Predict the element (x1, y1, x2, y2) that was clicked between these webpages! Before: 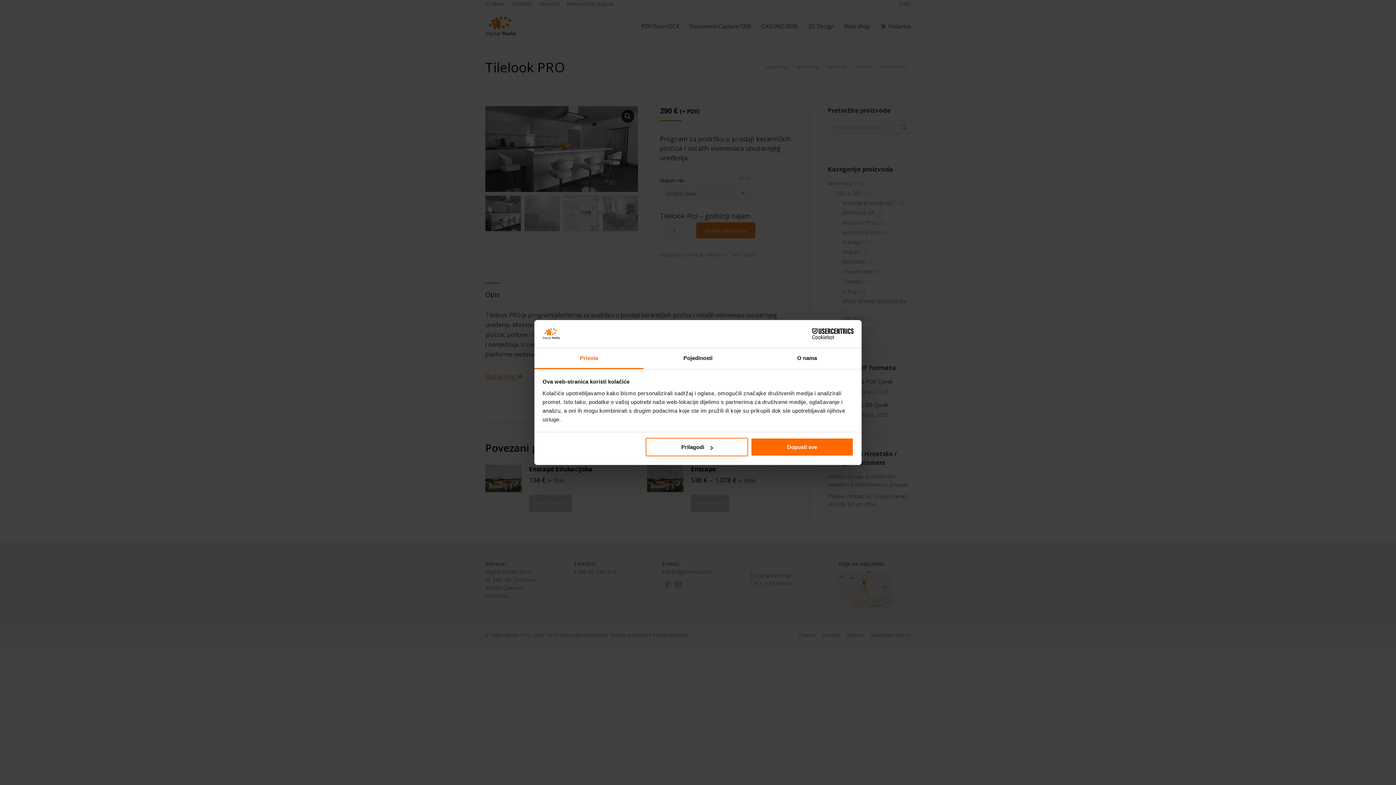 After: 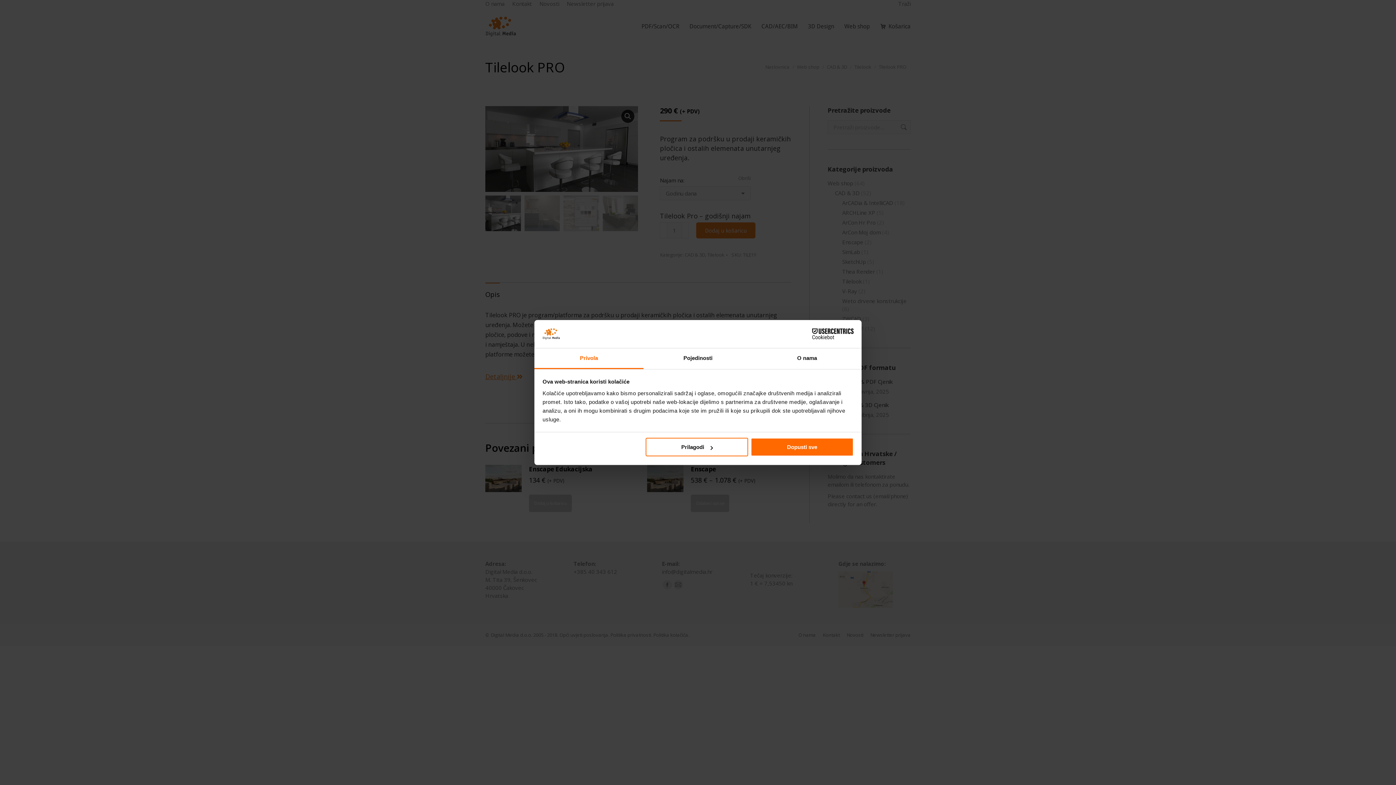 Action: bbox: (790, 328, 853, 339) label: Cookiebot - opens in a new window